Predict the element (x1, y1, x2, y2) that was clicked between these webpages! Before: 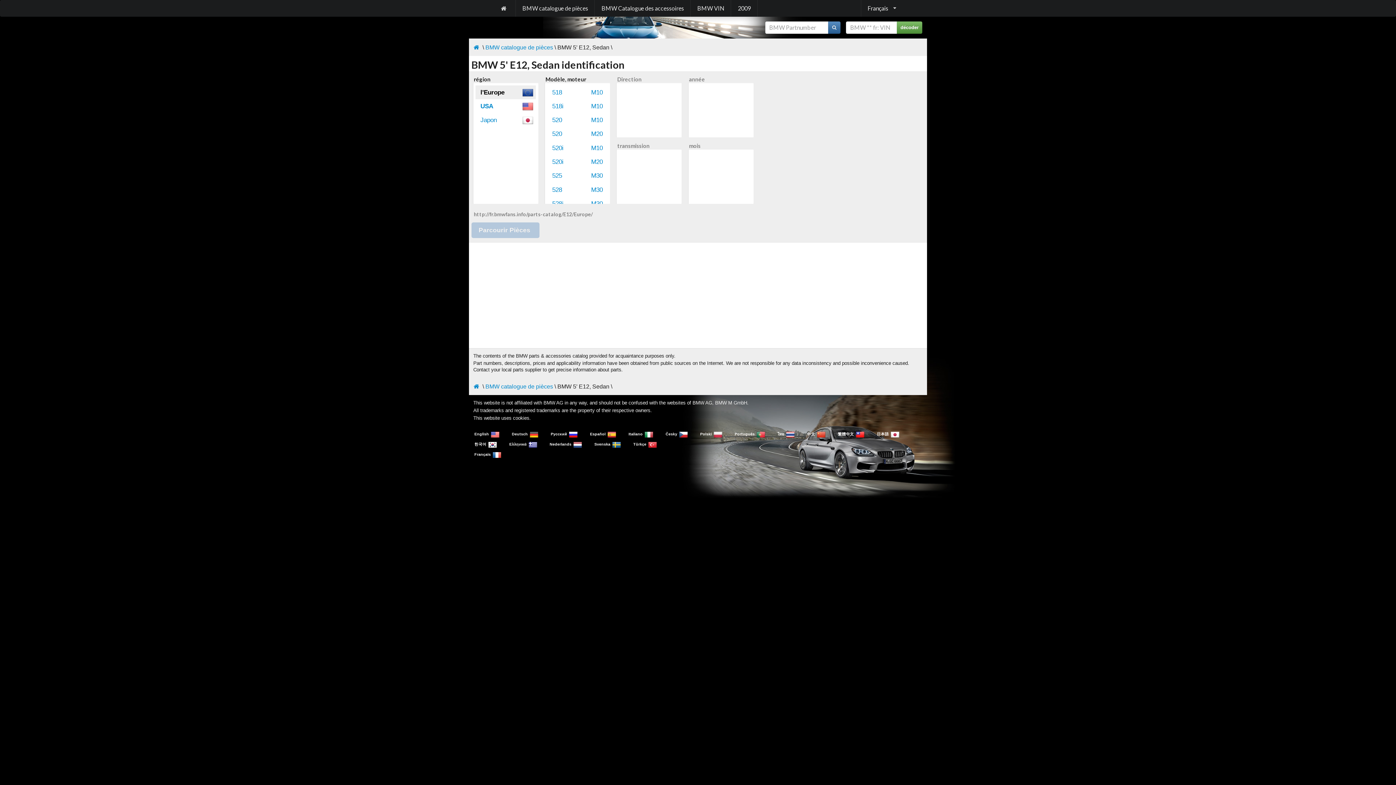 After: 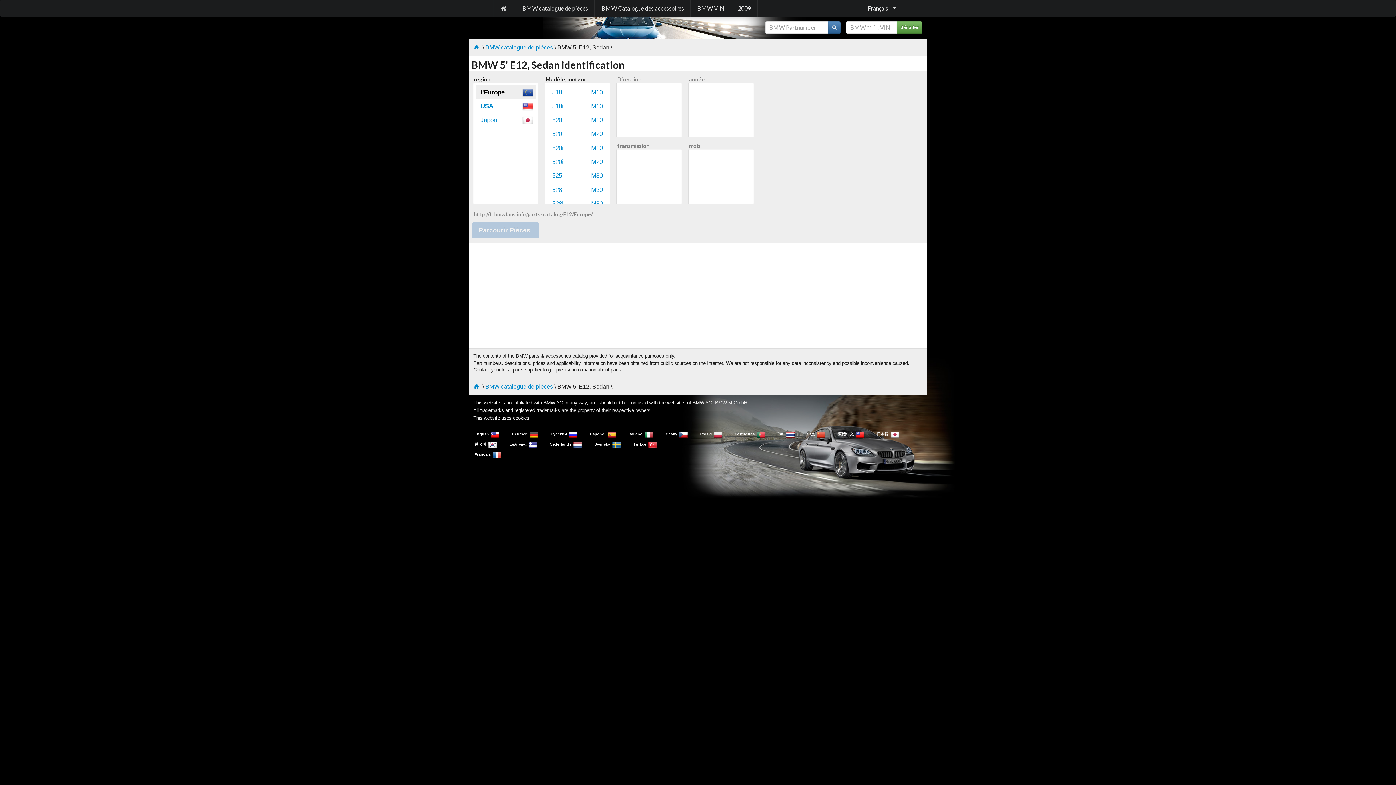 Action: label: l'Europe bbox: (475, 85, 536, 99)